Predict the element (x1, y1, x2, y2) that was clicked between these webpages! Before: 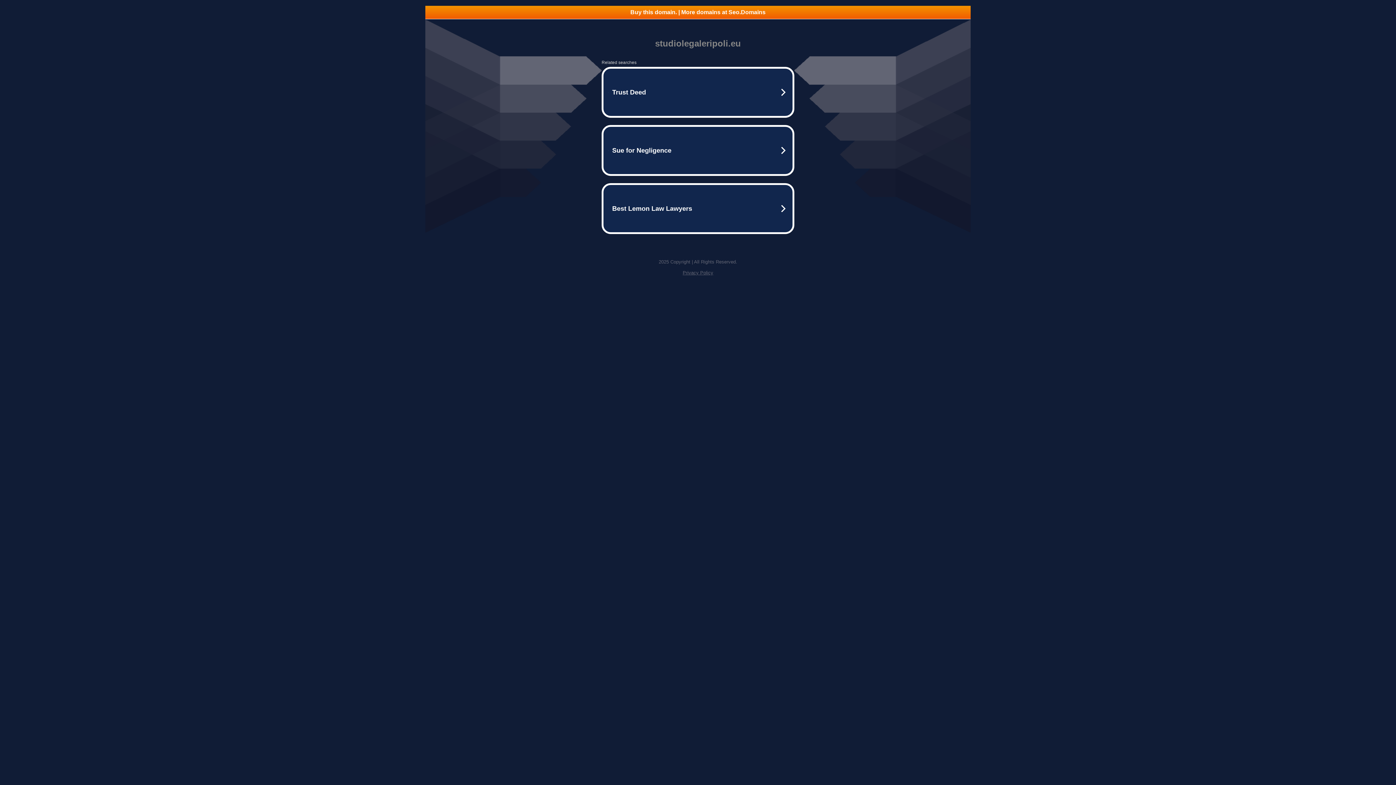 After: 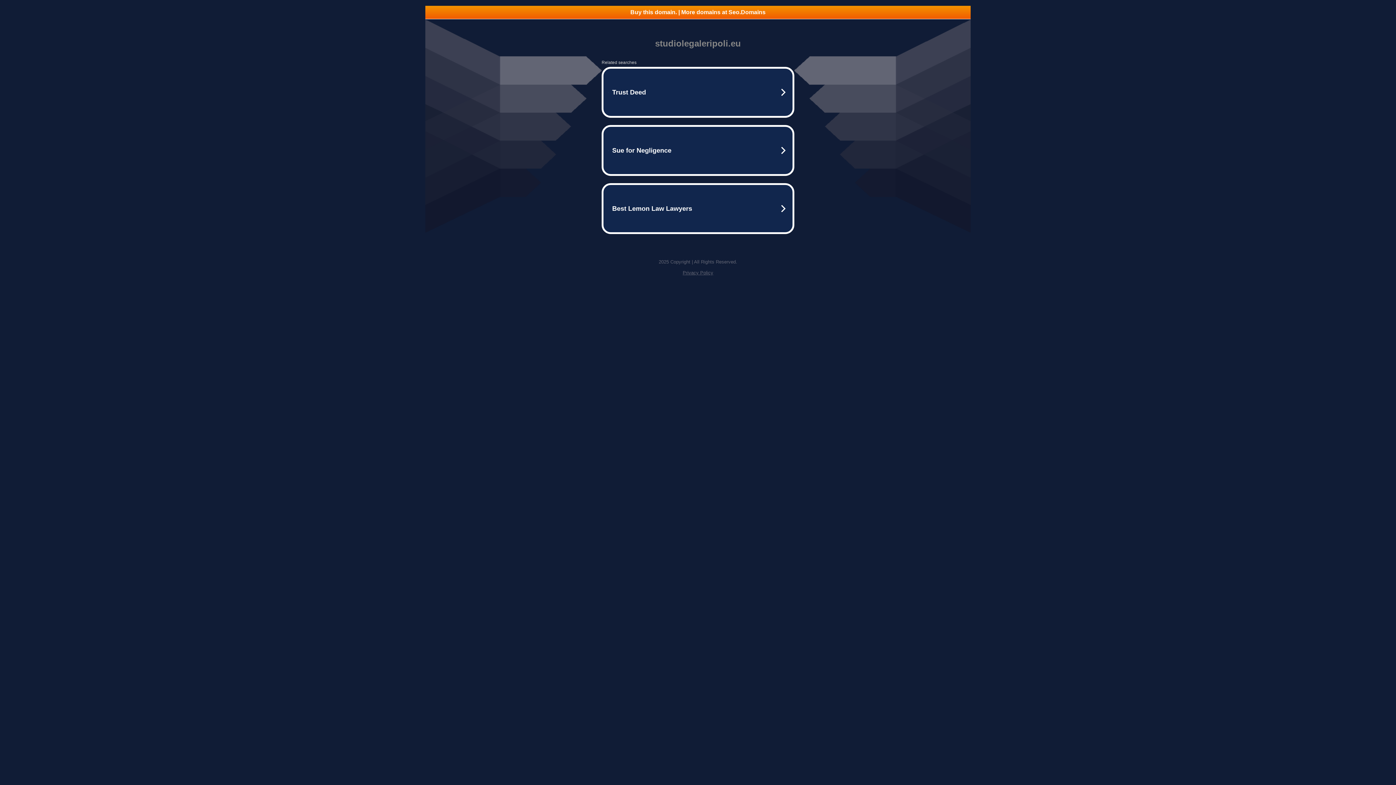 Action: bbox: (425, 5, 970, 18) label: Buy this domain. | More domains at Seo.Domains